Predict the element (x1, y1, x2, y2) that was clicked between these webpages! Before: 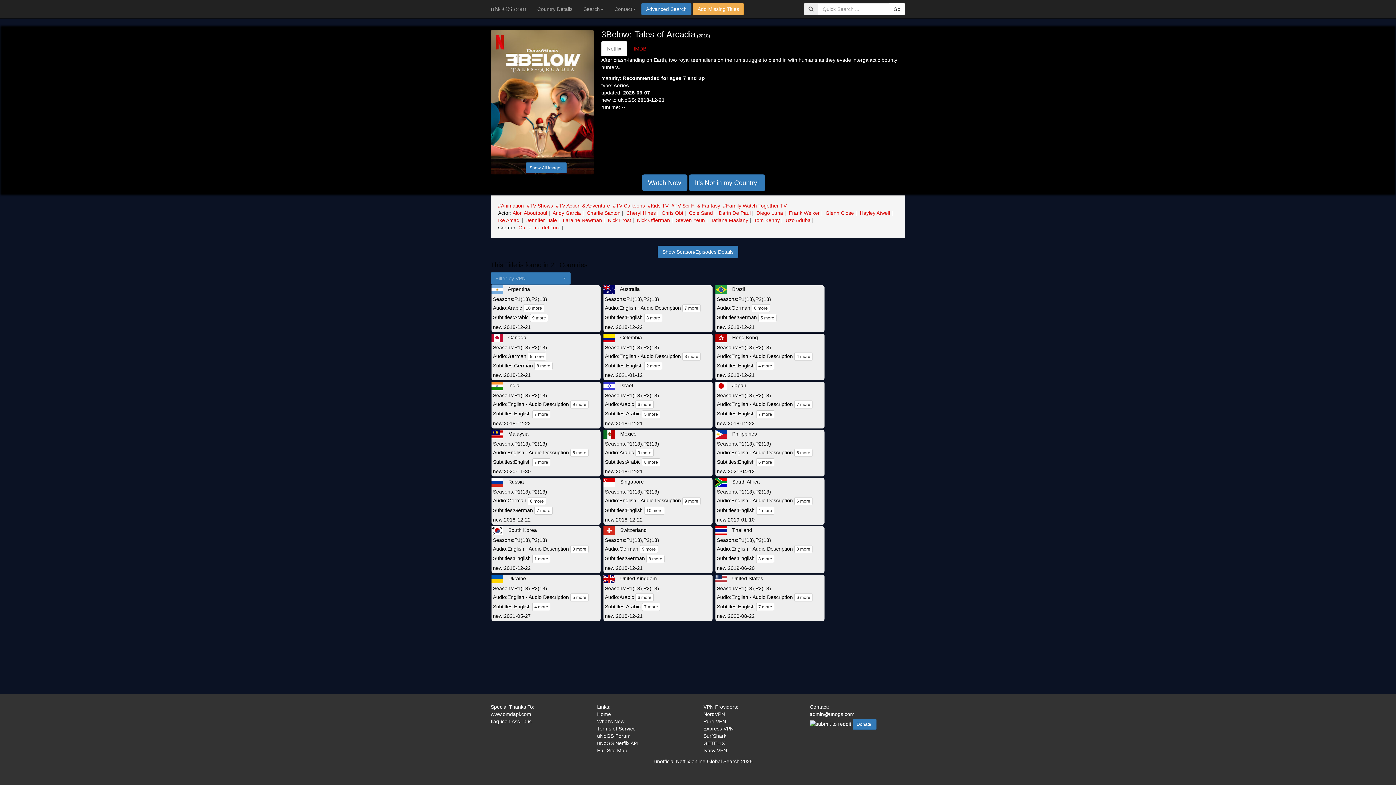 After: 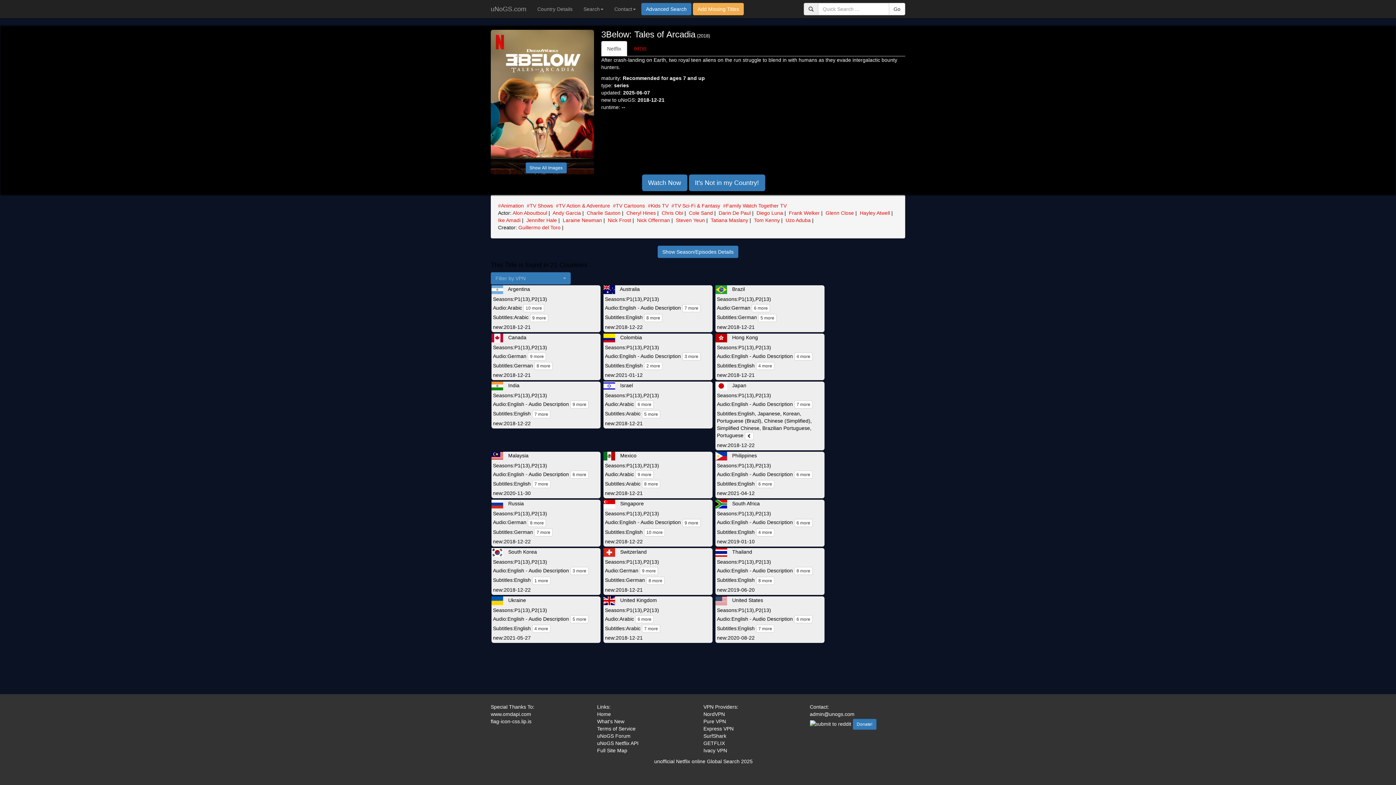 Action: bbox: (756, 410, 774, 418) label: 7 more